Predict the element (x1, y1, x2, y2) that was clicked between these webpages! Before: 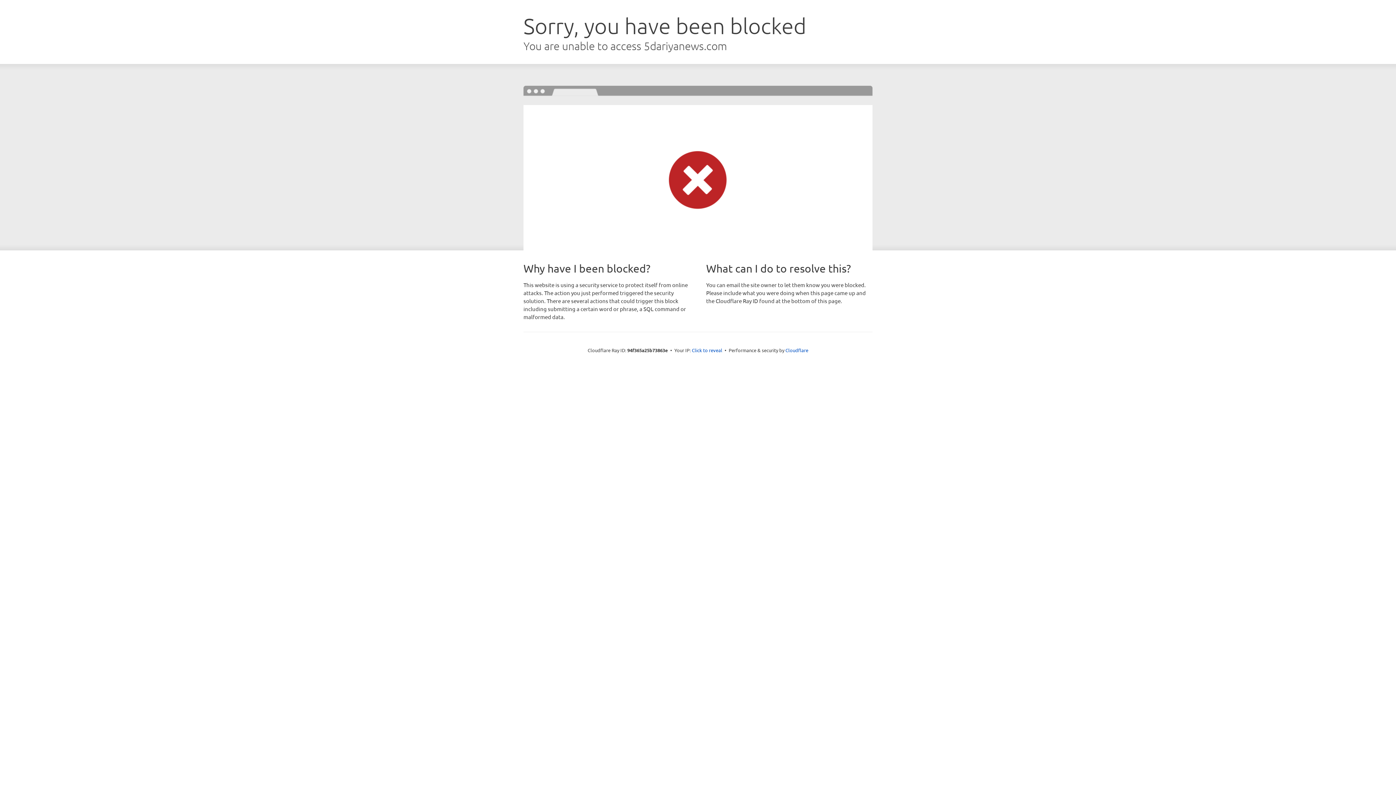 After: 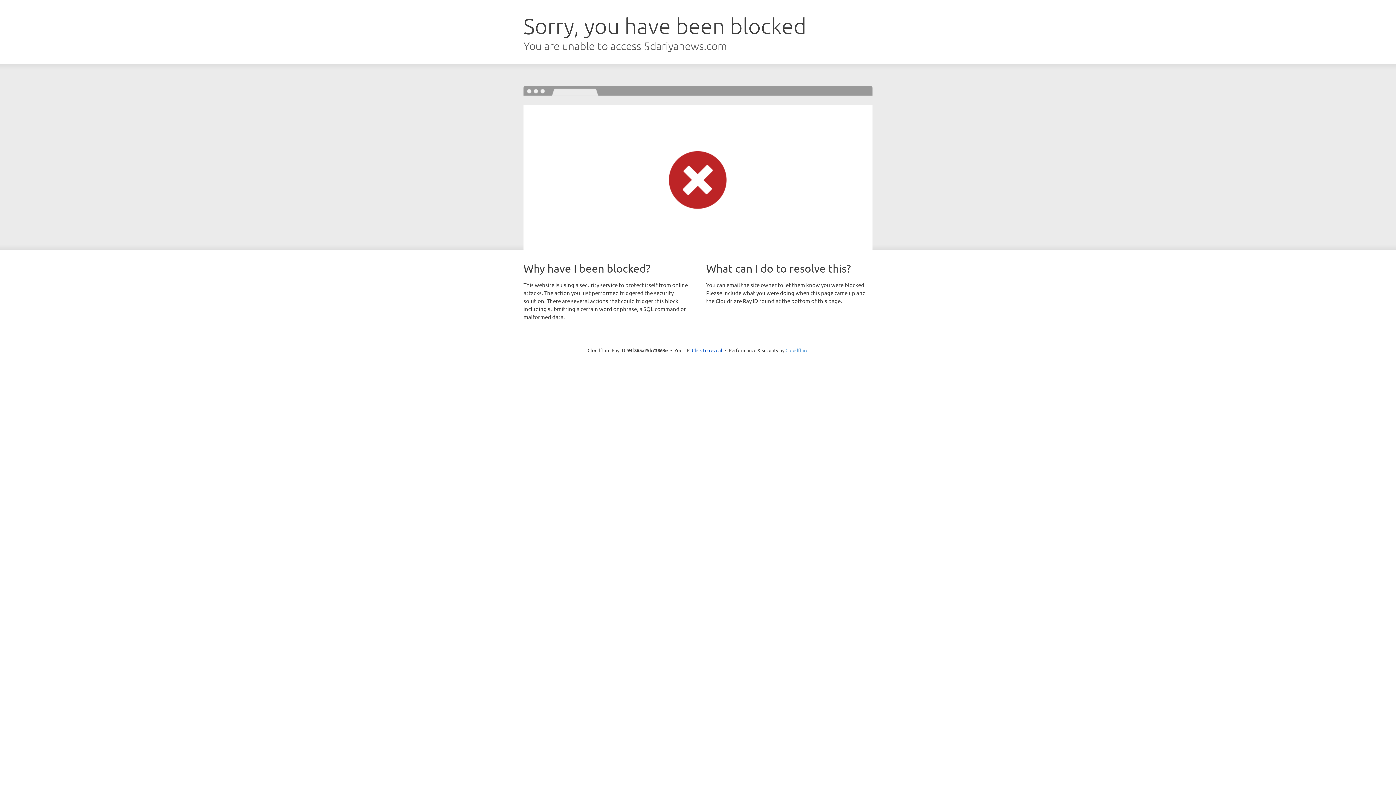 Action: bbox: (785, 347, 808, 353) label: Cloudflare